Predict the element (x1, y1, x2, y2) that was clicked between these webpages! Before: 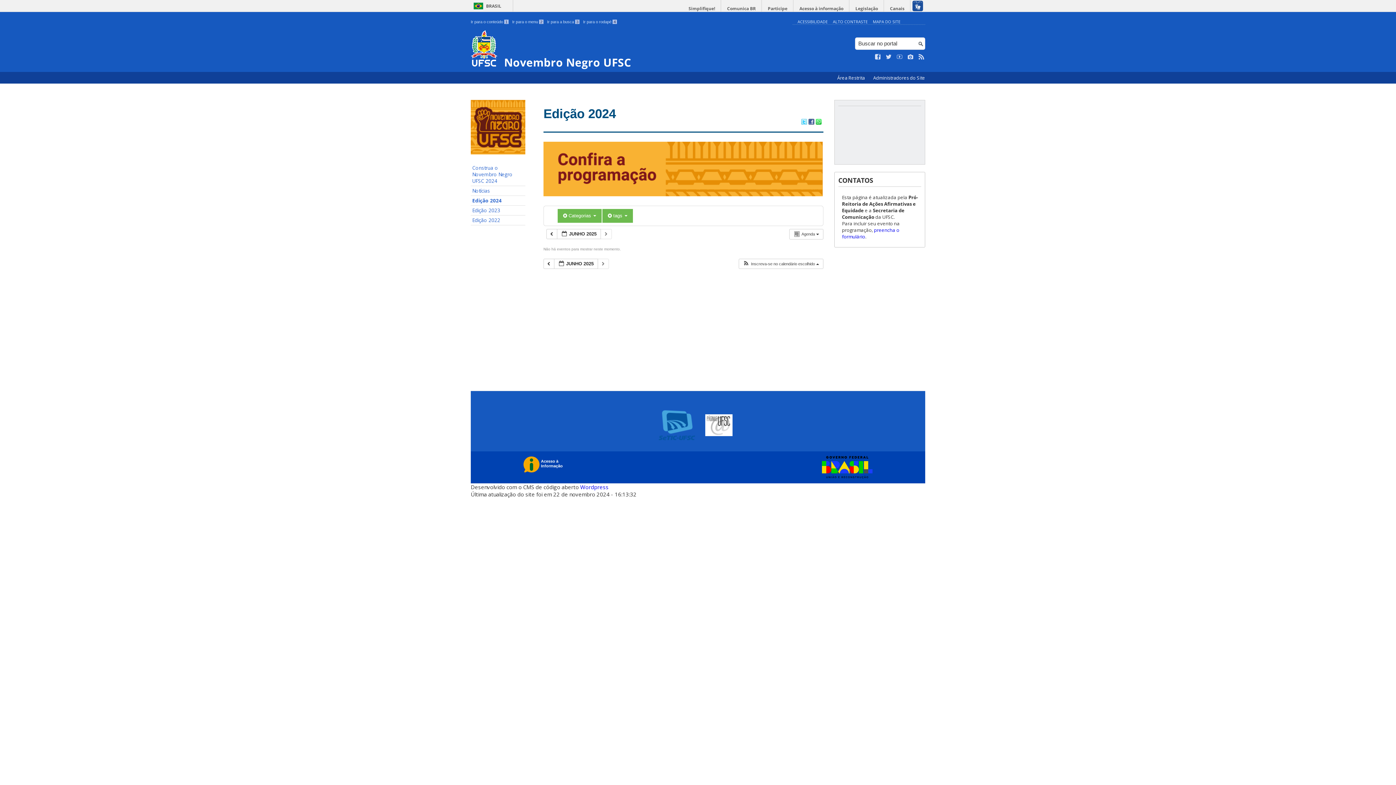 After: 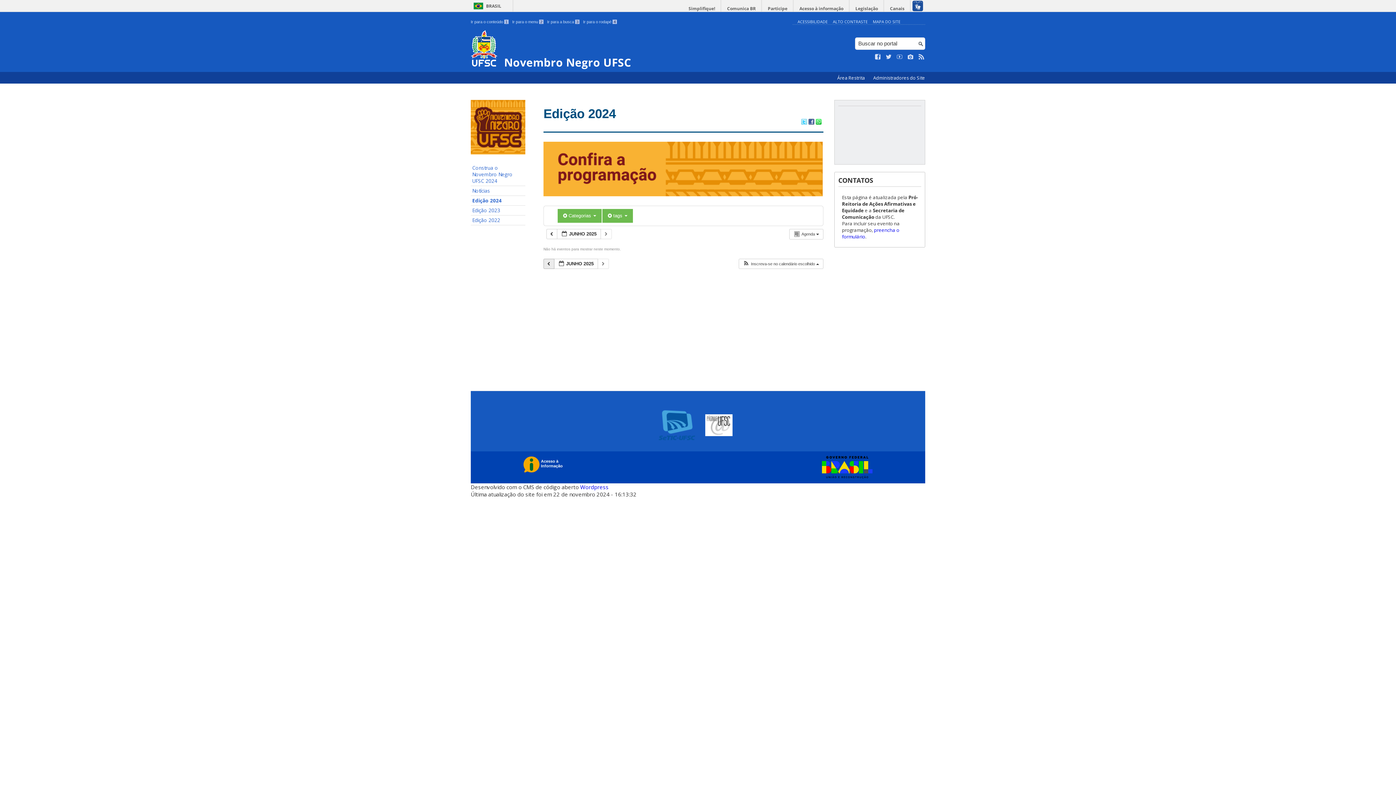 Action: label:   bbox: (543, 258, 554, 268)